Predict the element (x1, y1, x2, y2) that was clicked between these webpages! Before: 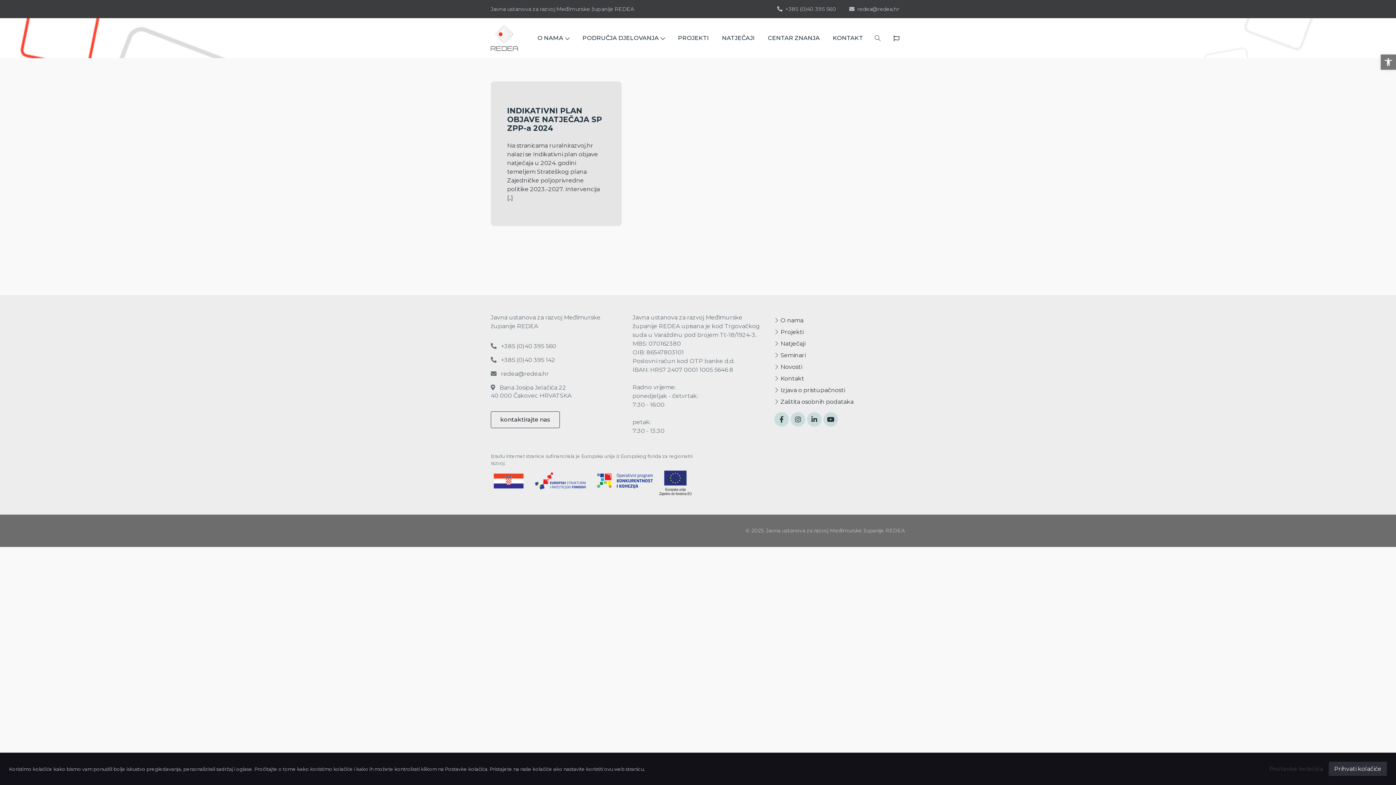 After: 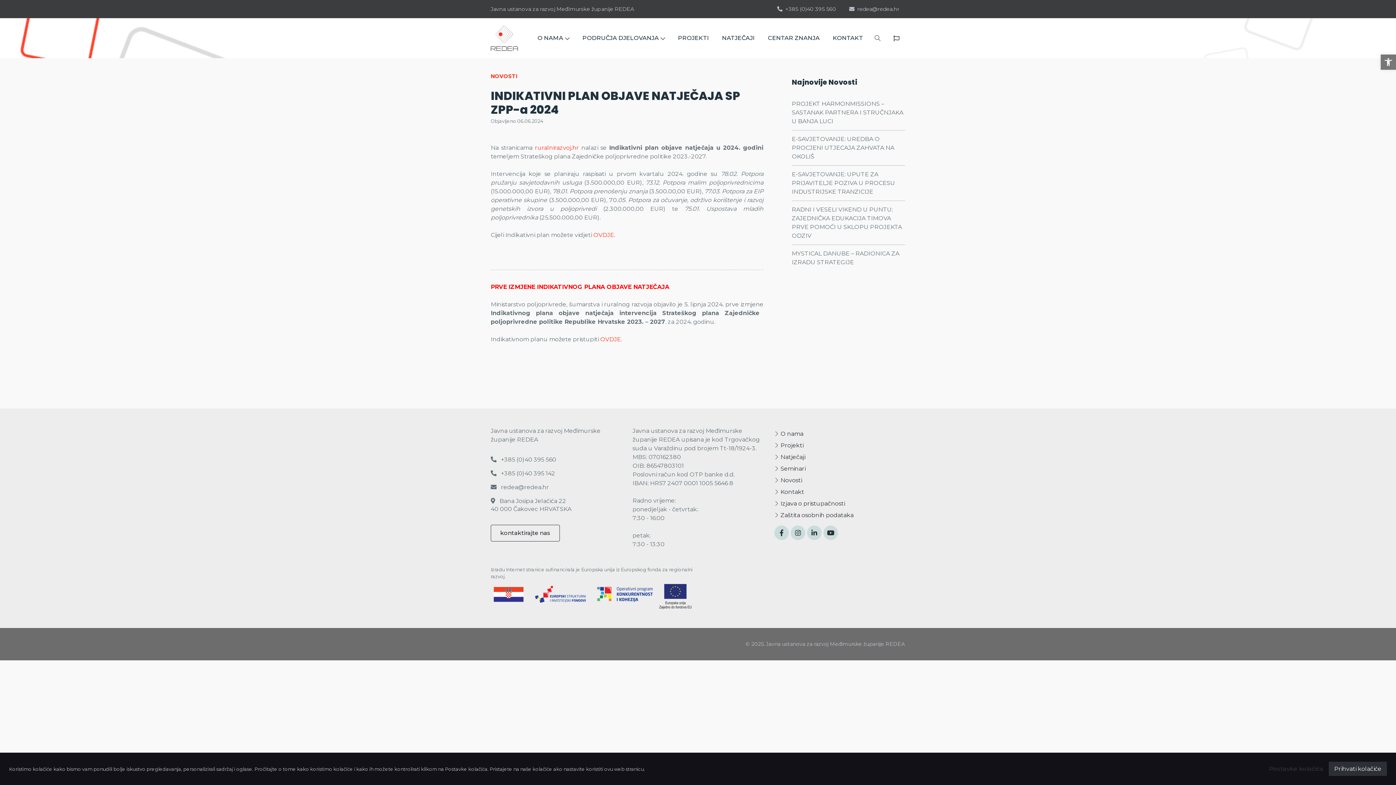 Action: bbox: (507, 194, 513, 201) label: [..]